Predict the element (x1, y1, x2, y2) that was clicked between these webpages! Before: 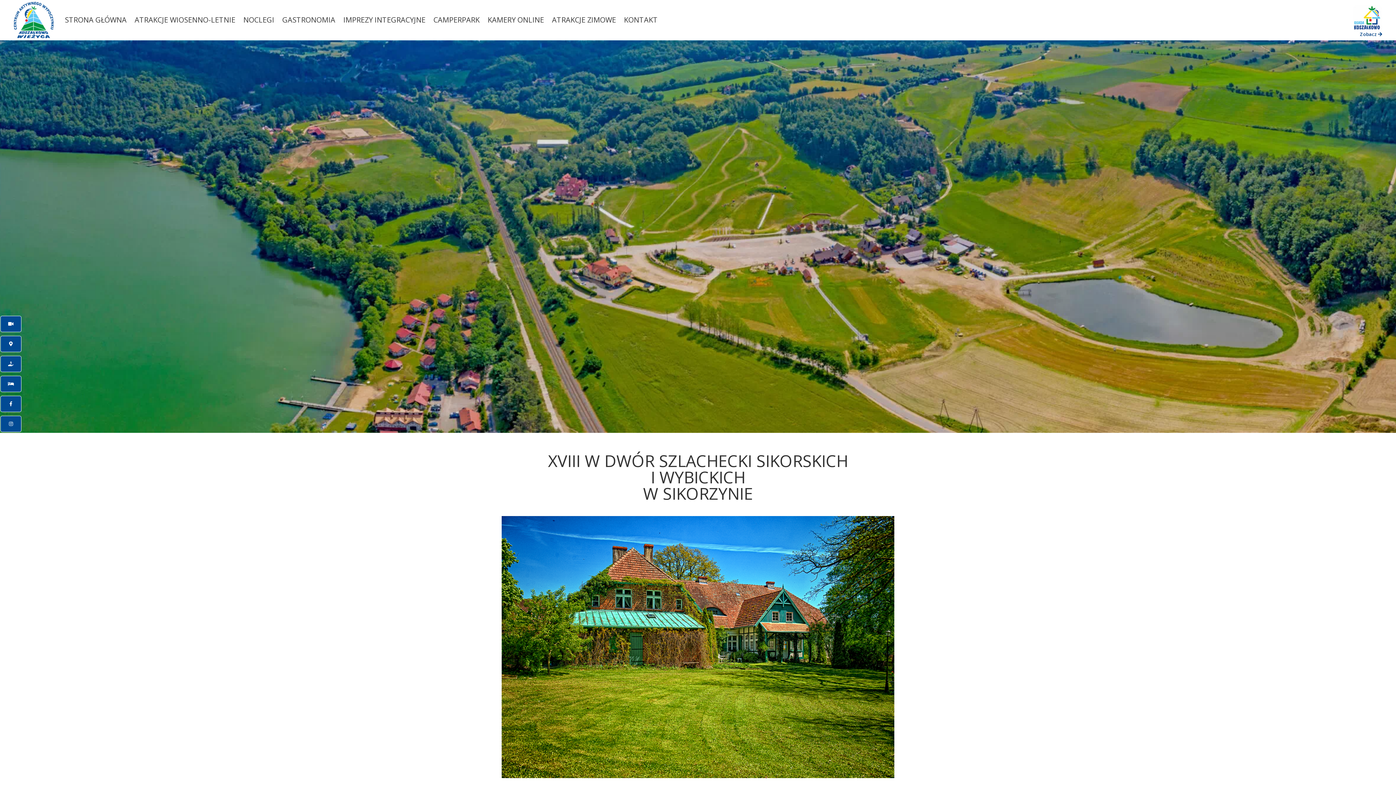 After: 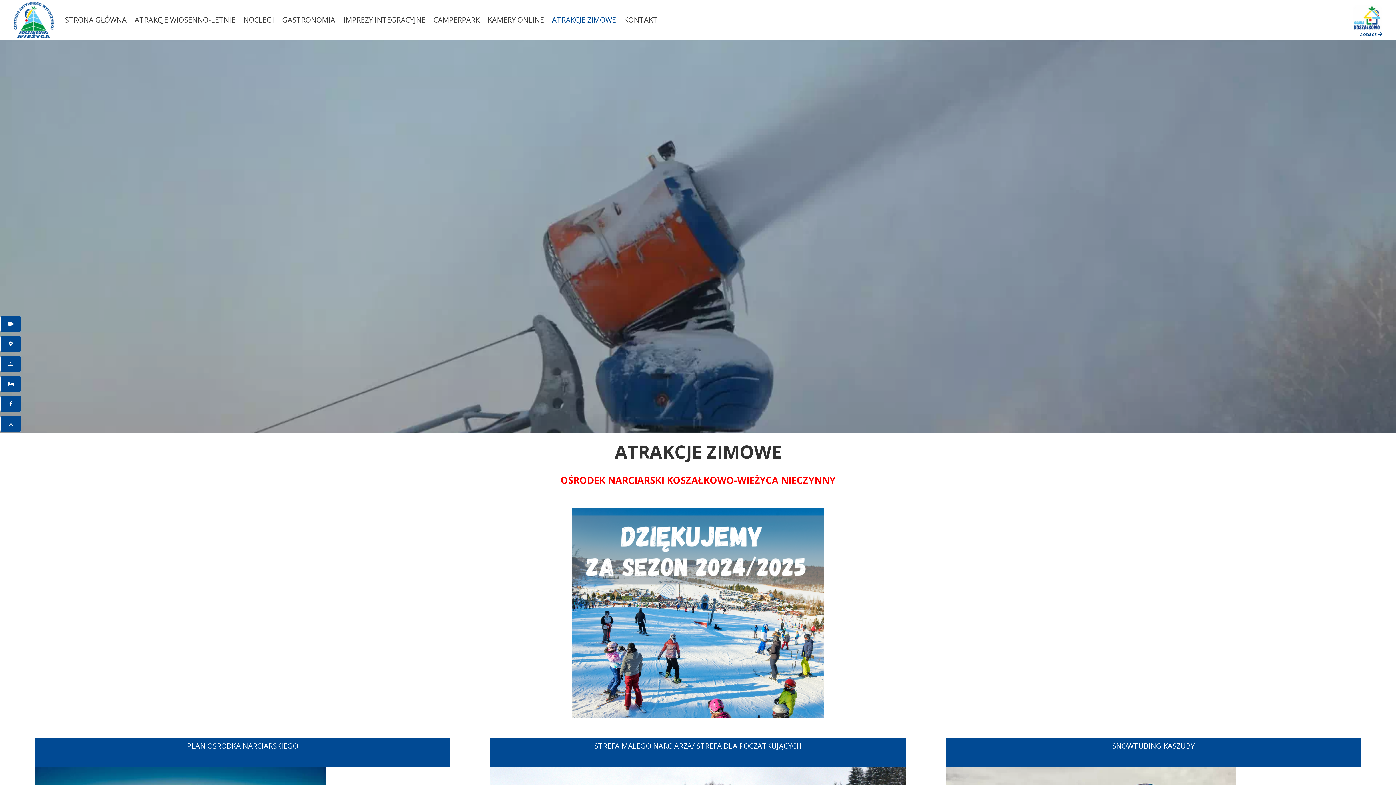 Action: label: ATRAKCJE ZIMOWE bbox: (552, 1, 616, 38)